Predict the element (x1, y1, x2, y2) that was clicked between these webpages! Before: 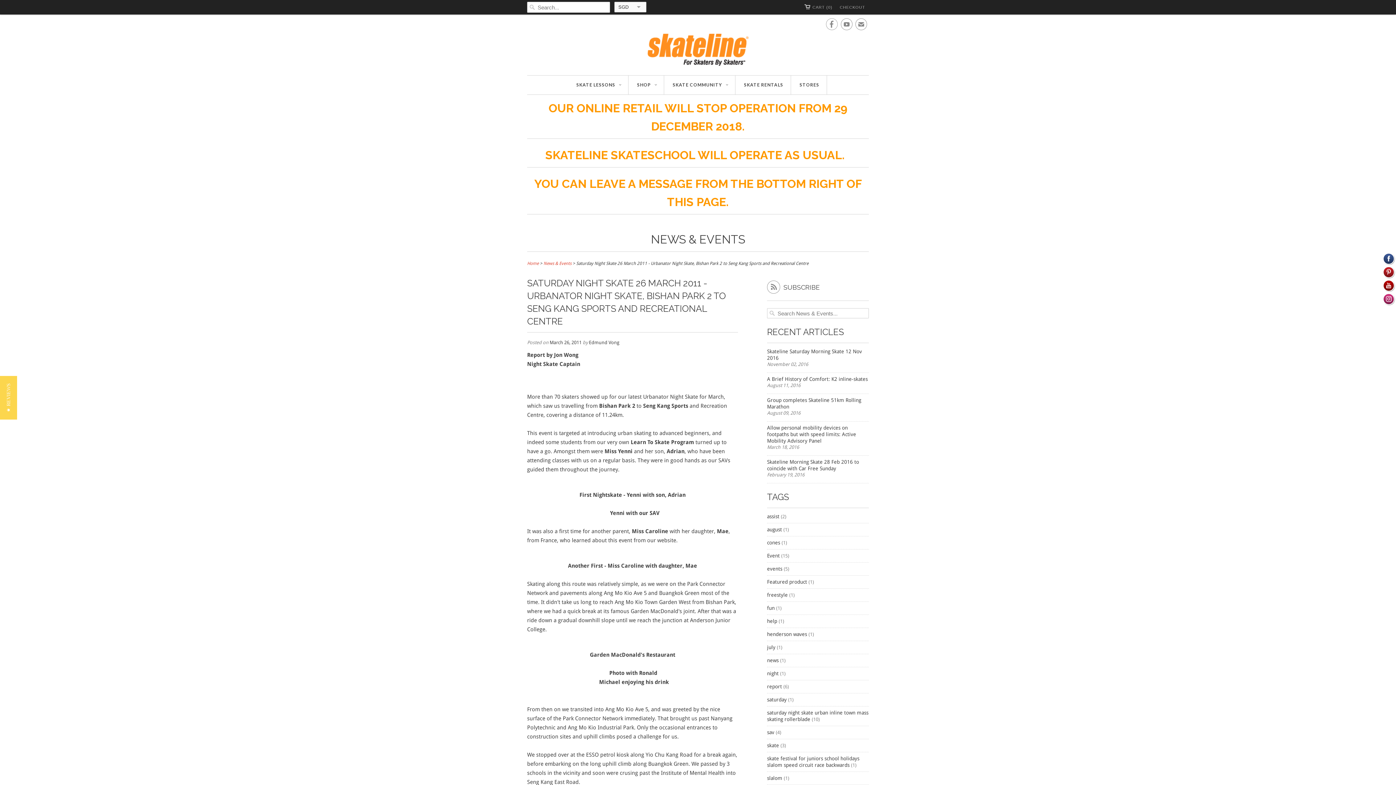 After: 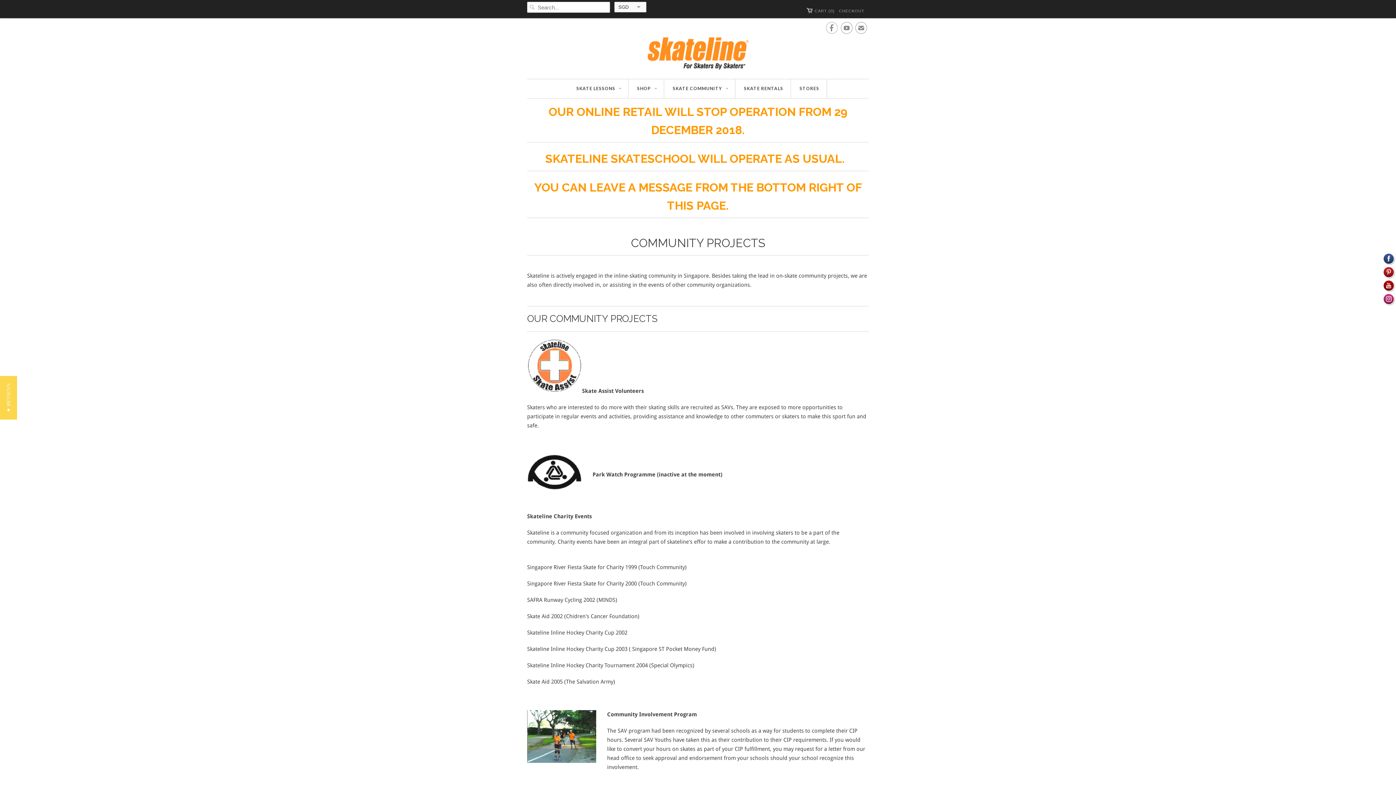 Action: label: SKATE COMMUNITY bbox: (672, 75, 727, 94)